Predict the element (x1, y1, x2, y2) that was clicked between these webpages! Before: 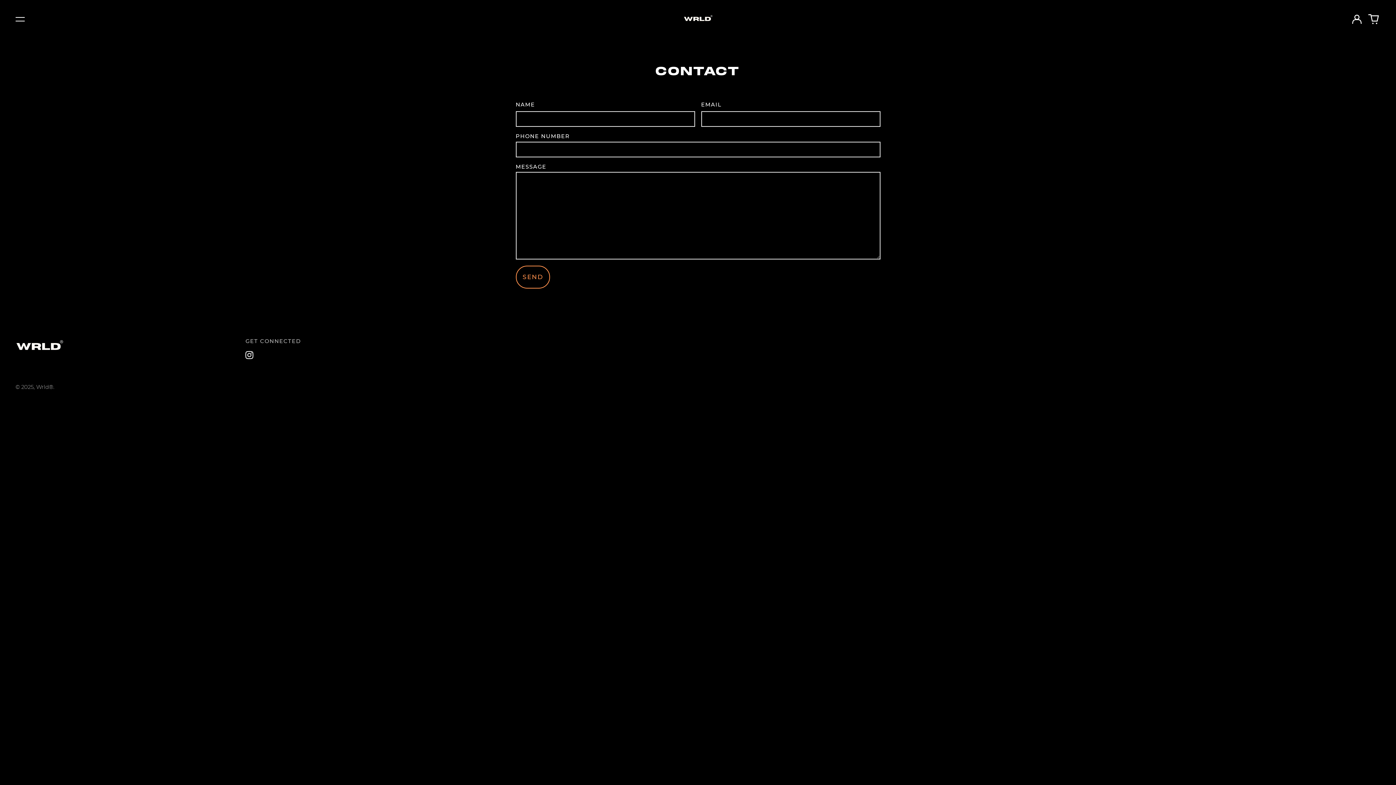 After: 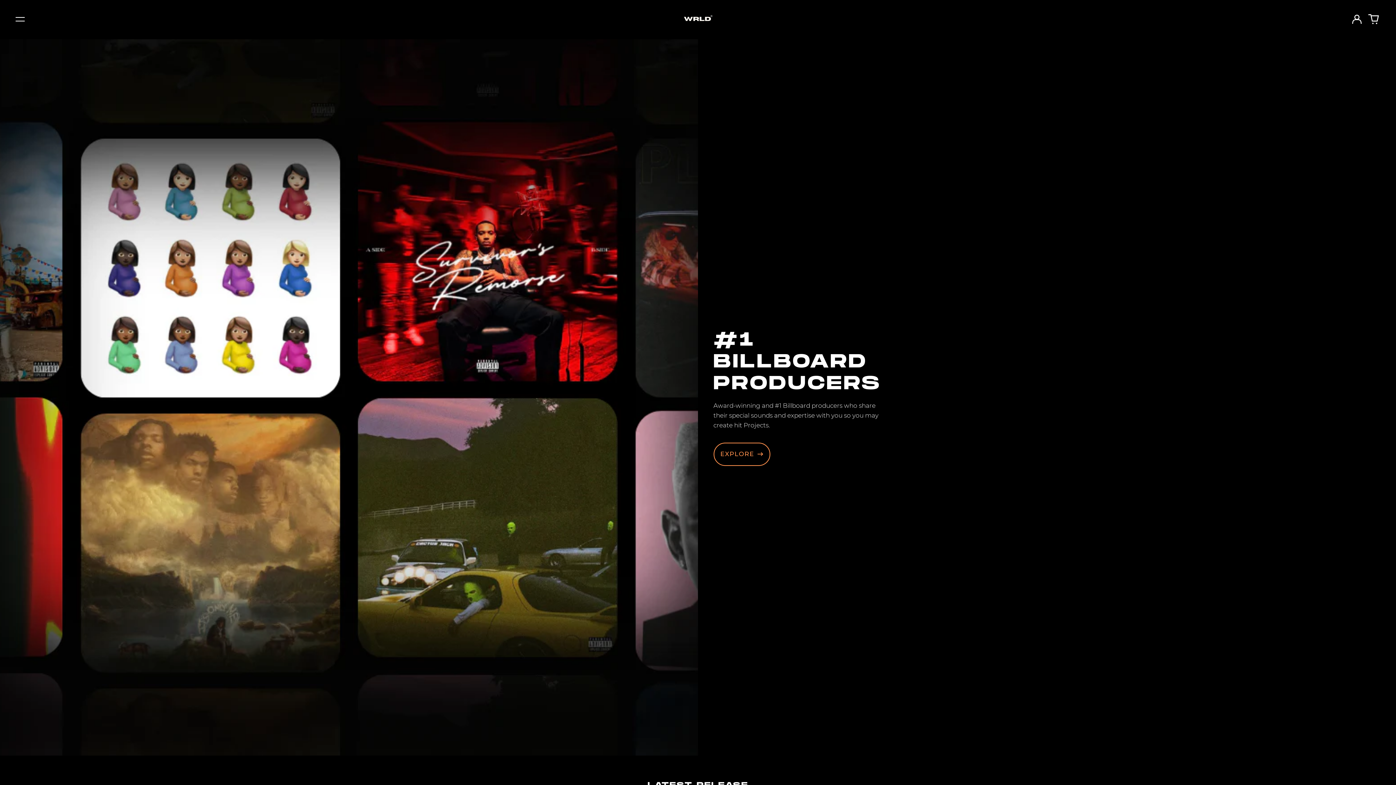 Action: bbox: (15, 338, 63, 356)